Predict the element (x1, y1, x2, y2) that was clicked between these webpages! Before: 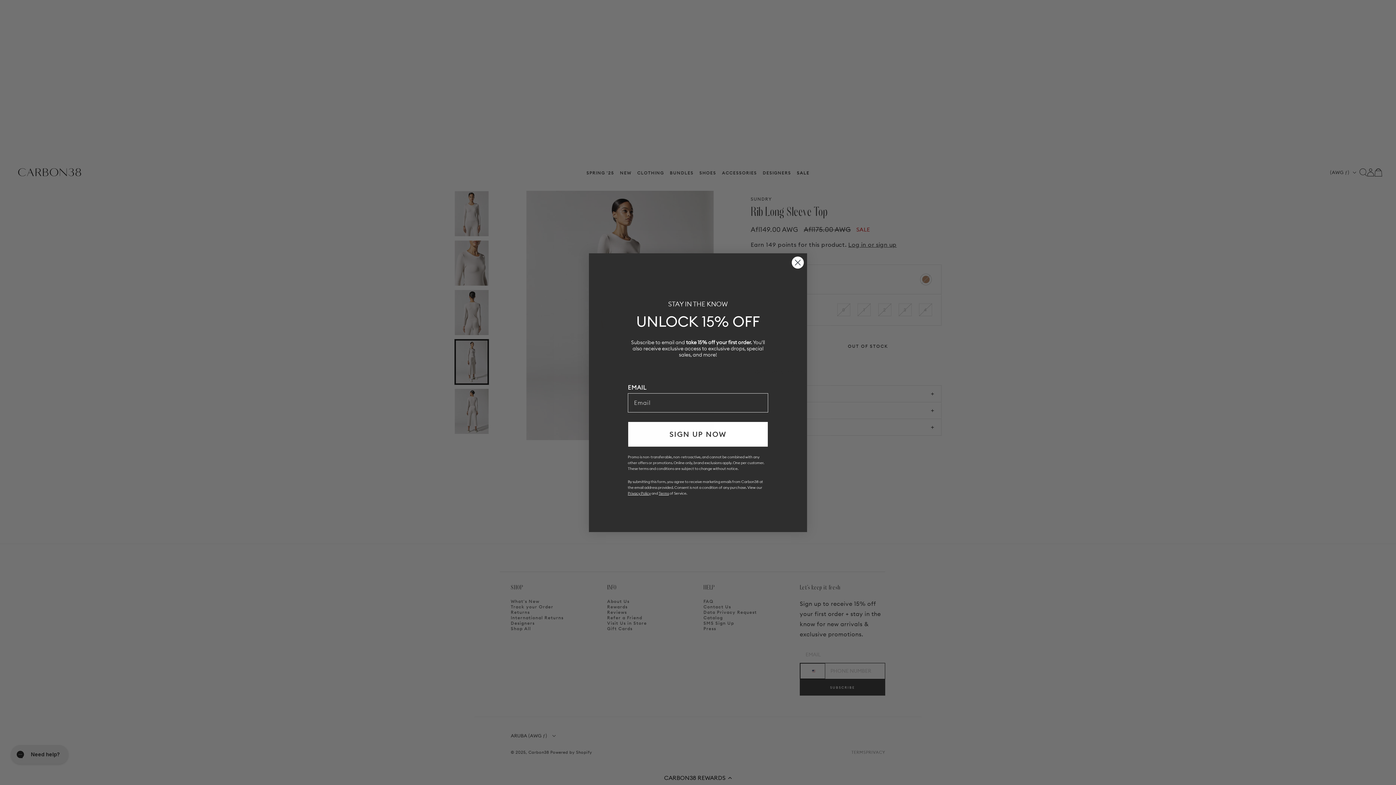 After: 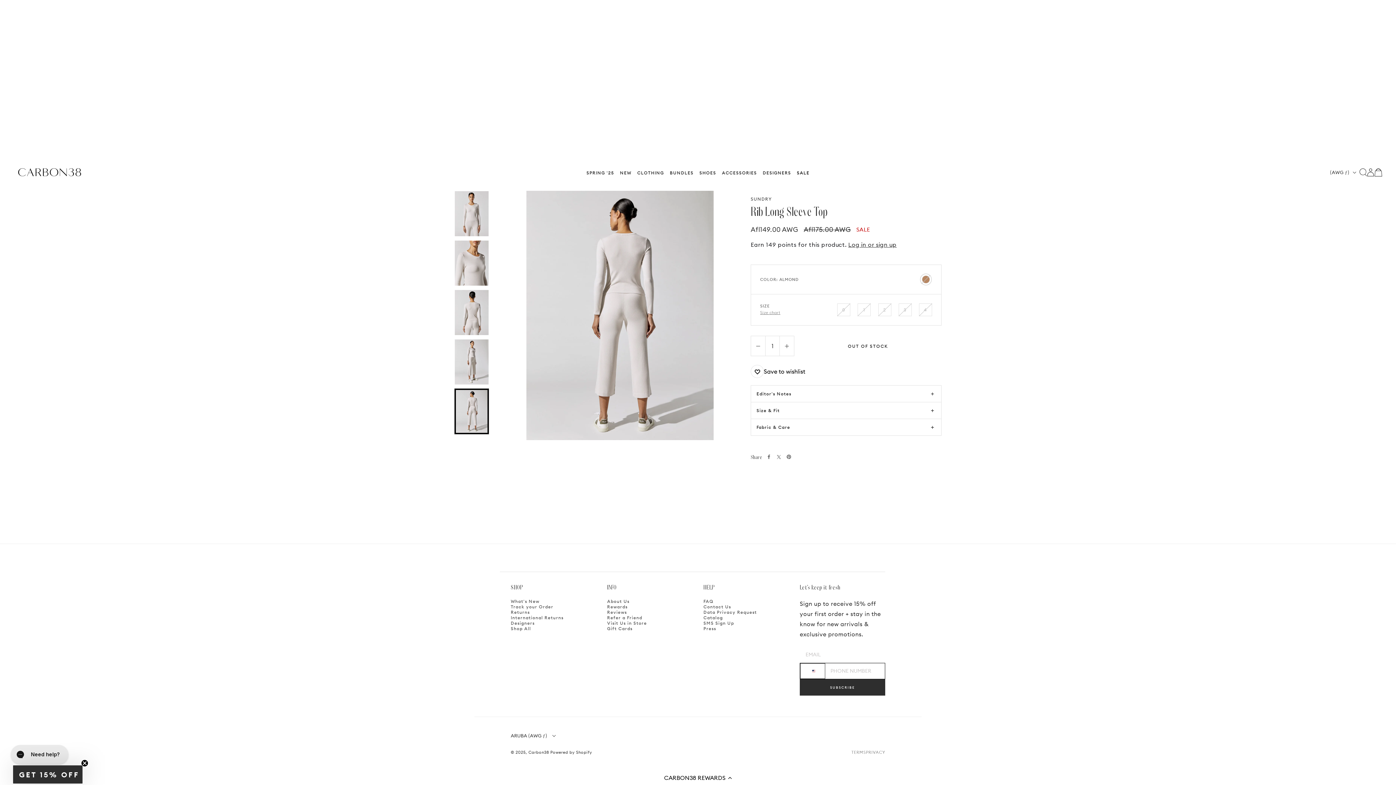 Action: bbox: (791, 256, 804, 268) label: Close dialog